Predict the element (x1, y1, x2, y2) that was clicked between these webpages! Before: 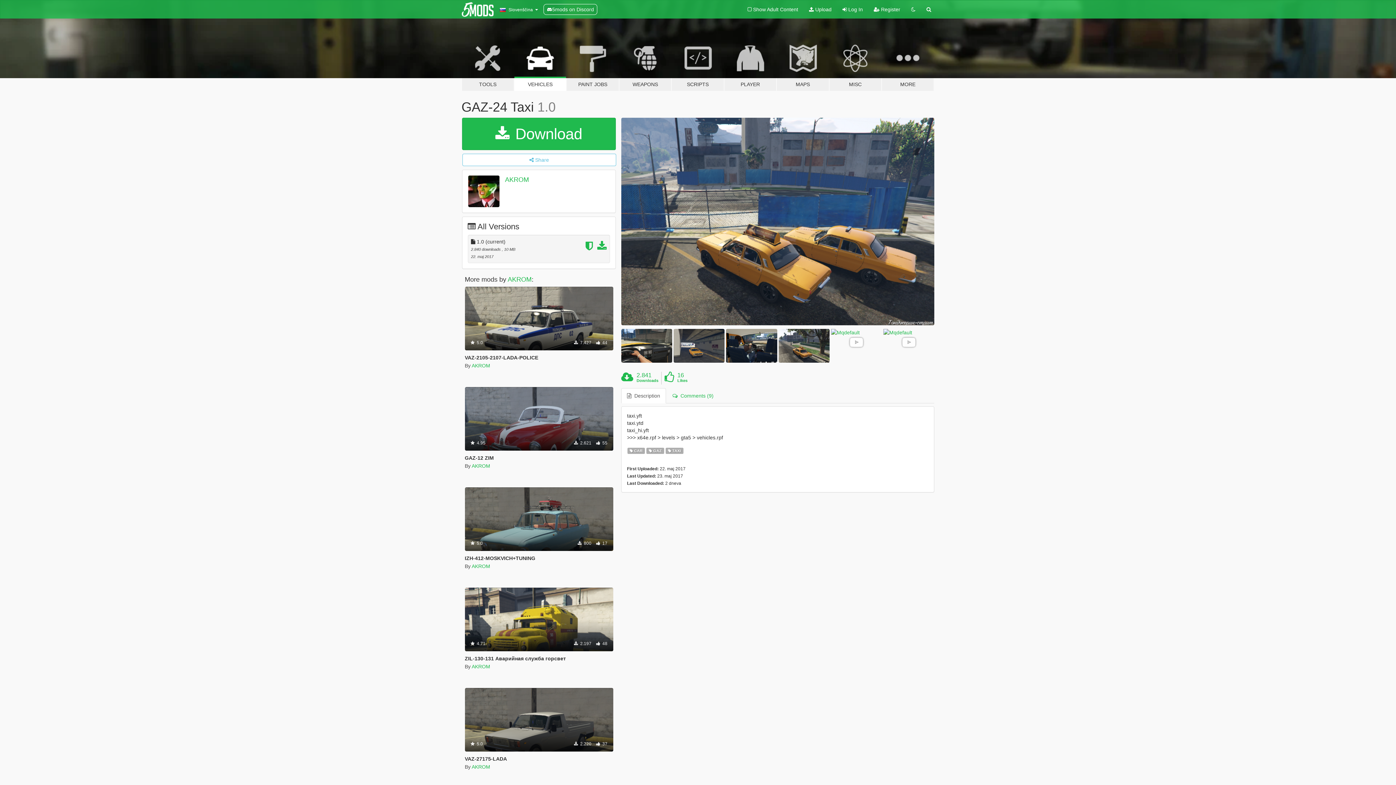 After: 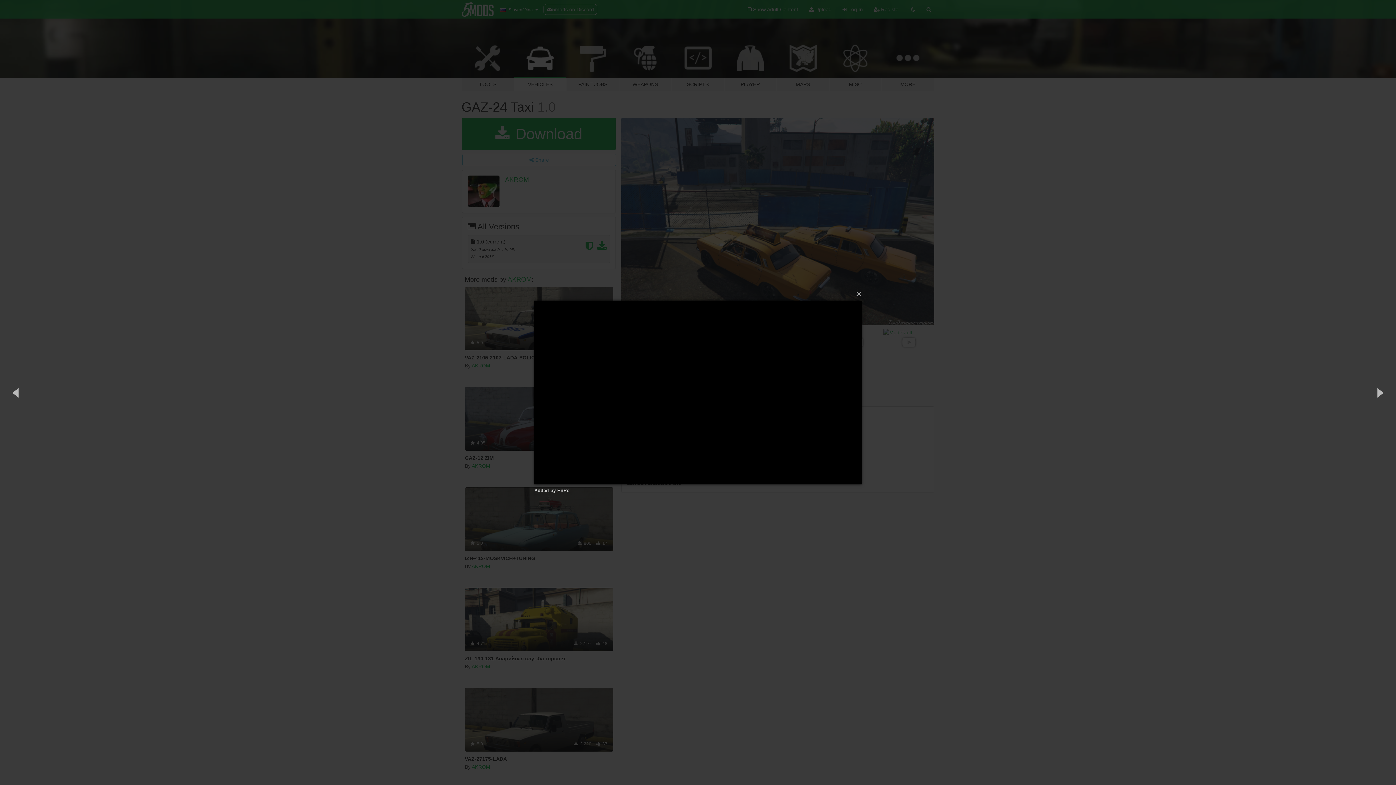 Action: bbox: (883, 329, 934, 356)